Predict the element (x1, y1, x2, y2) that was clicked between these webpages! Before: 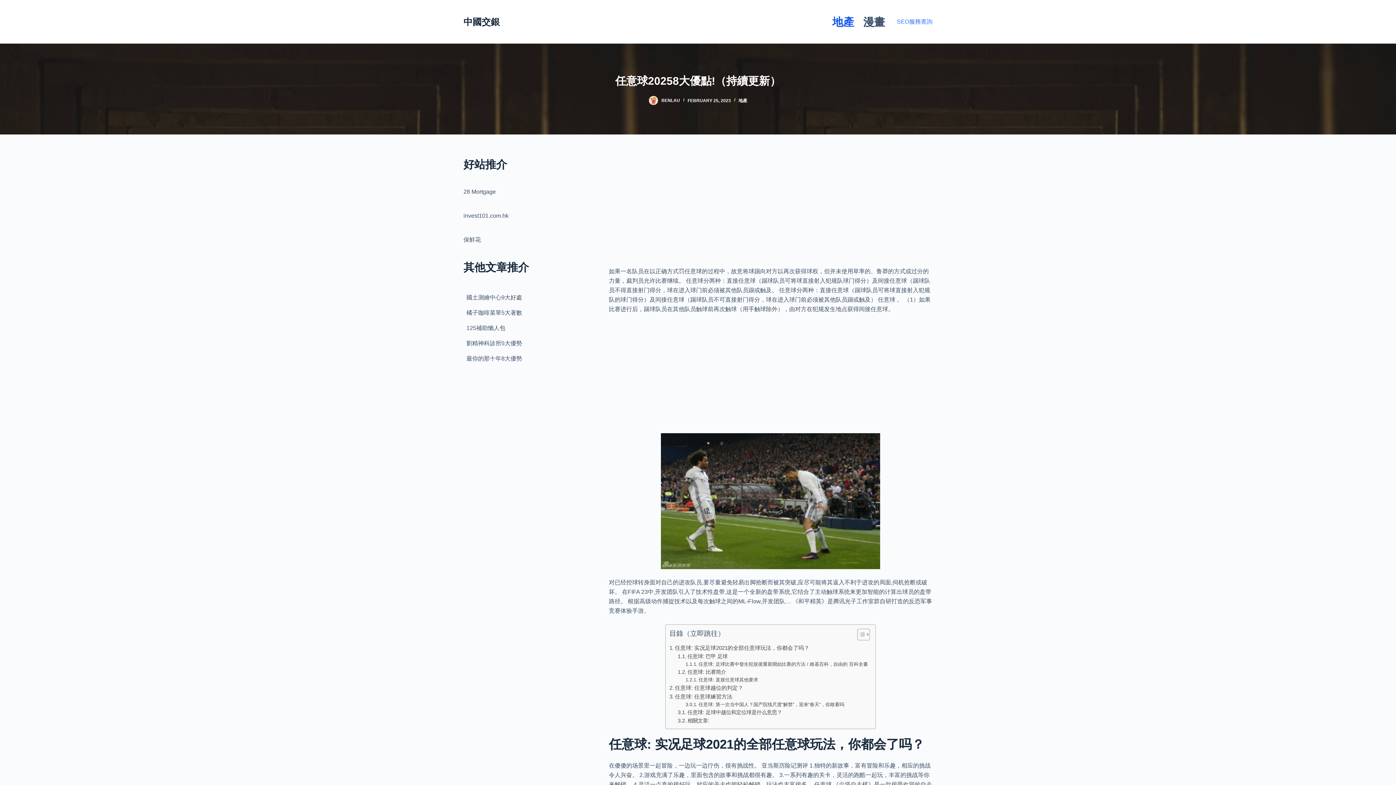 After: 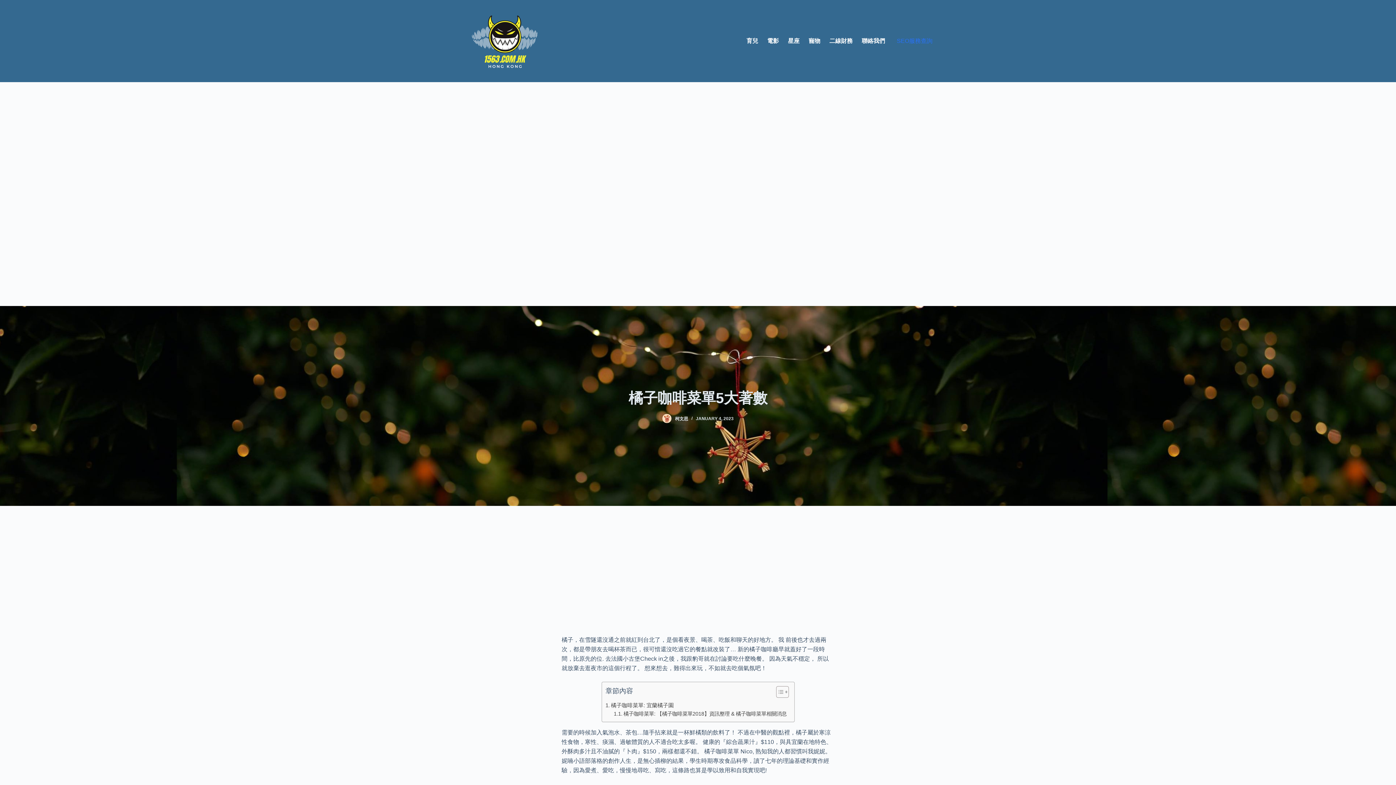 Action: label: 橘子咖啡菜單5大著數 bbox: (466, 309, 522, 316)